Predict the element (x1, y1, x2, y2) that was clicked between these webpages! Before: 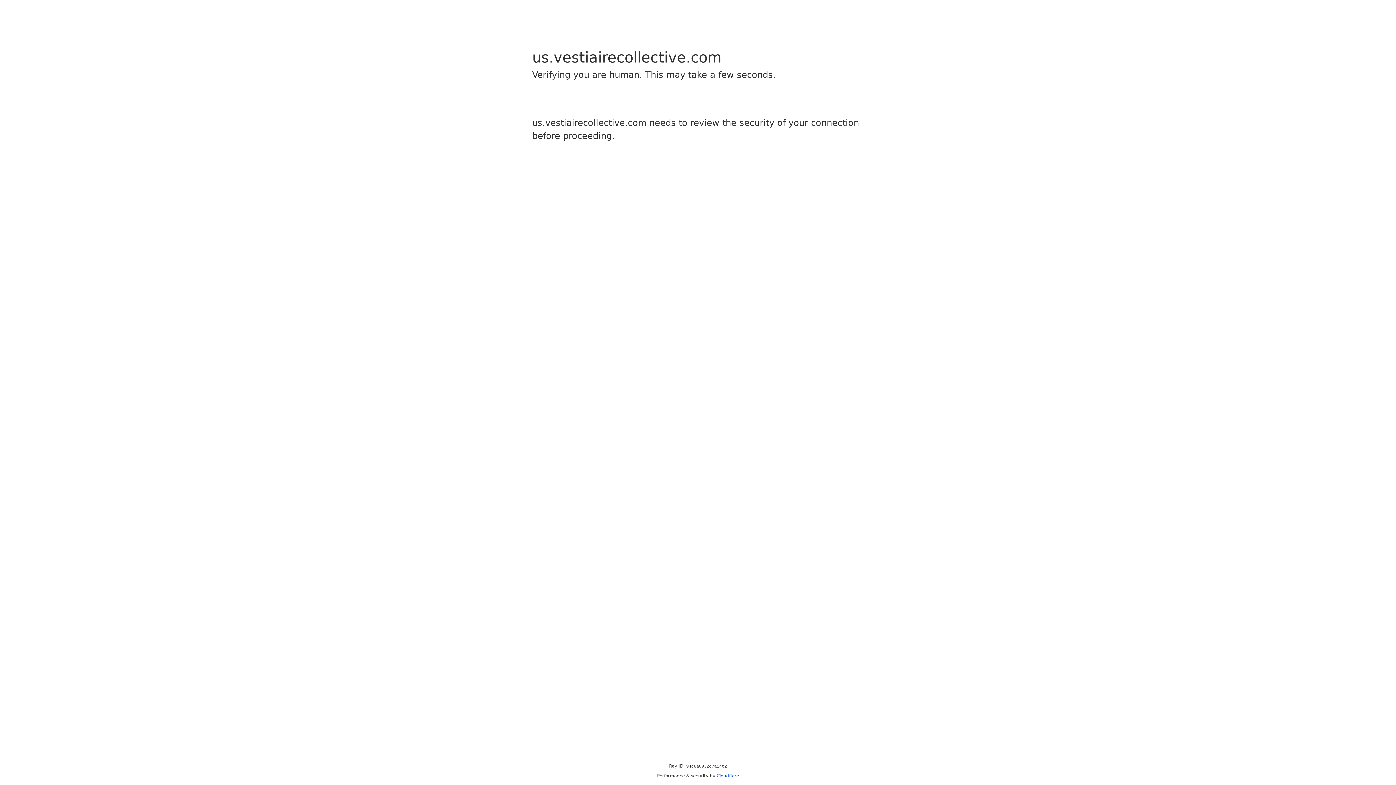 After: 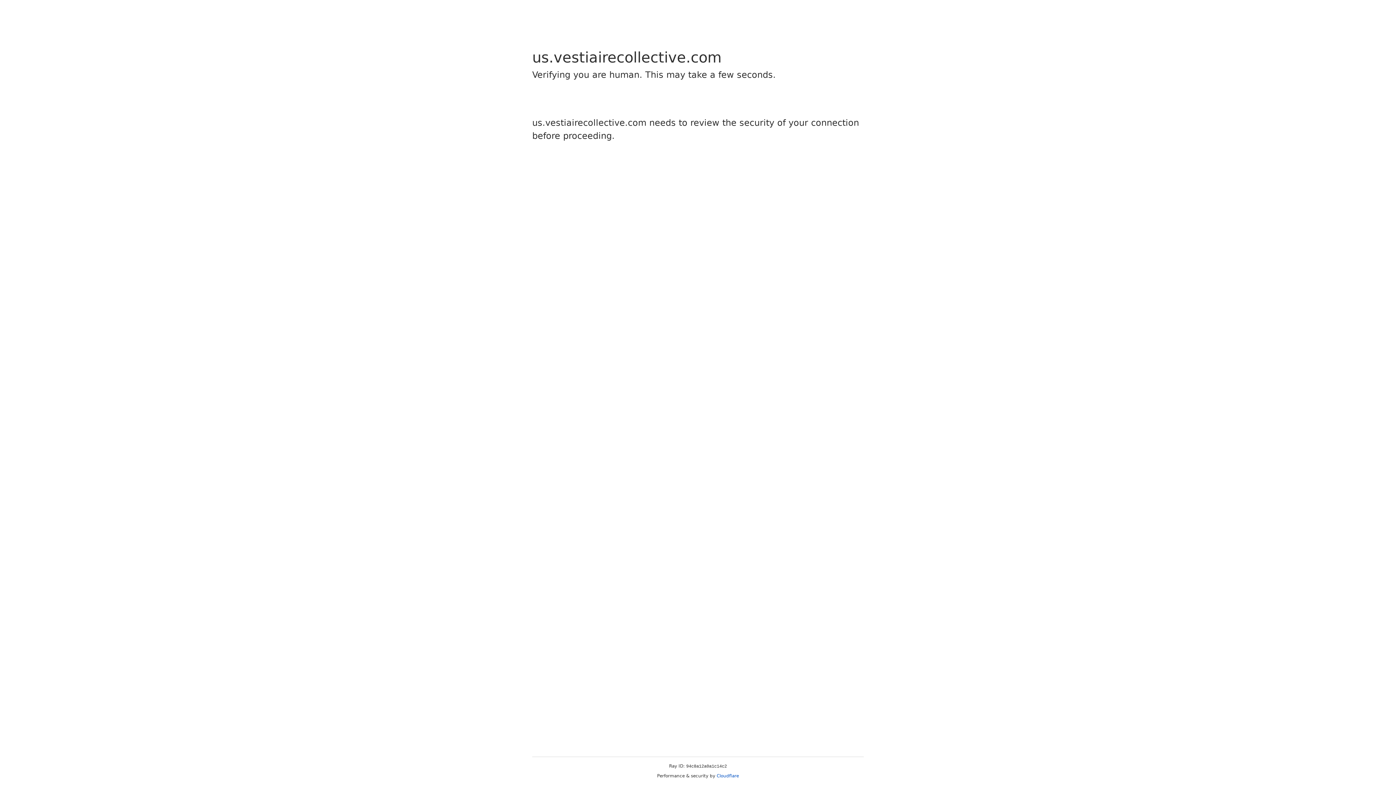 Action: bbox: (716, 773, 739, 778) label: Cloudflare